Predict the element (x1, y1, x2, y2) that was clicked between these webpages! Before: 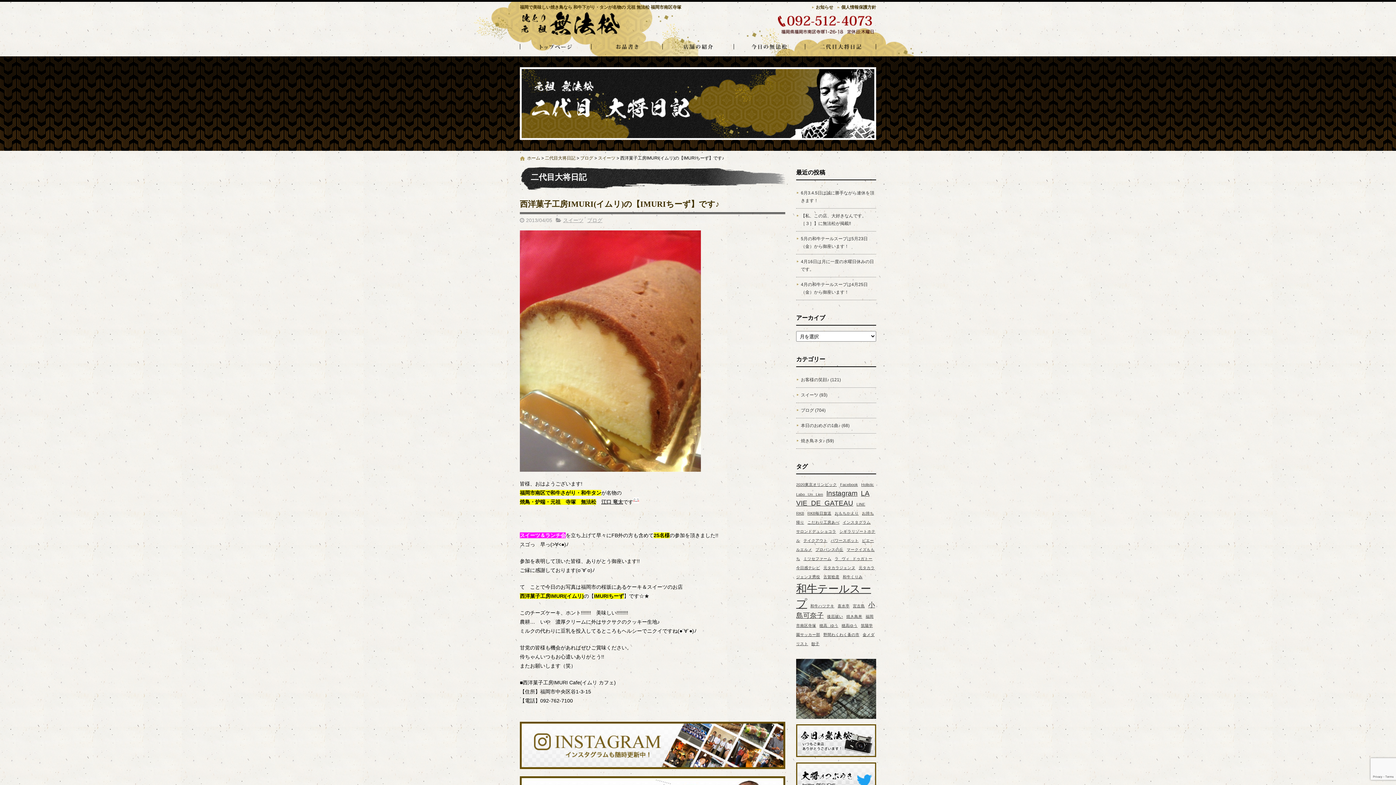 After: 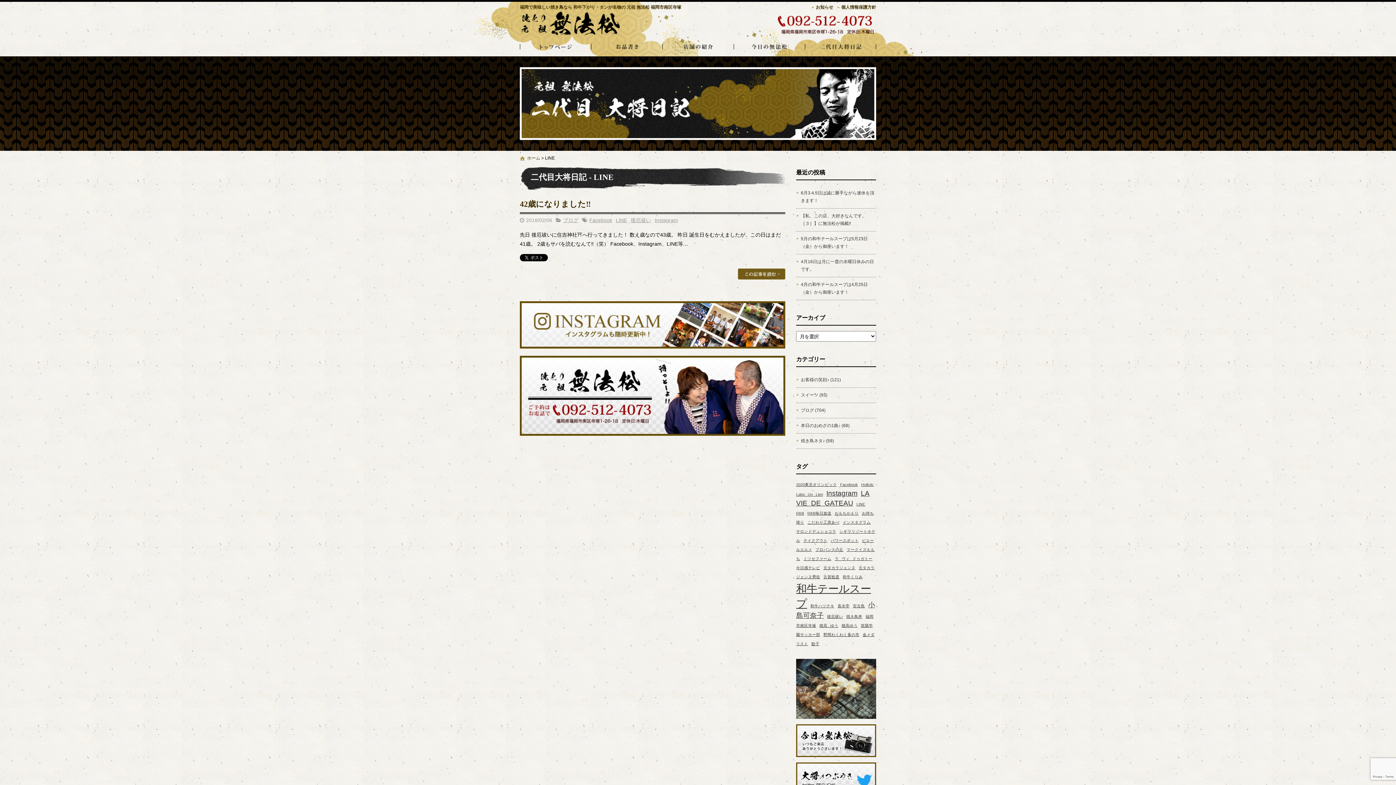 Action: bbox: (856, 502, 865, 506) label: LINE (1個の項目)